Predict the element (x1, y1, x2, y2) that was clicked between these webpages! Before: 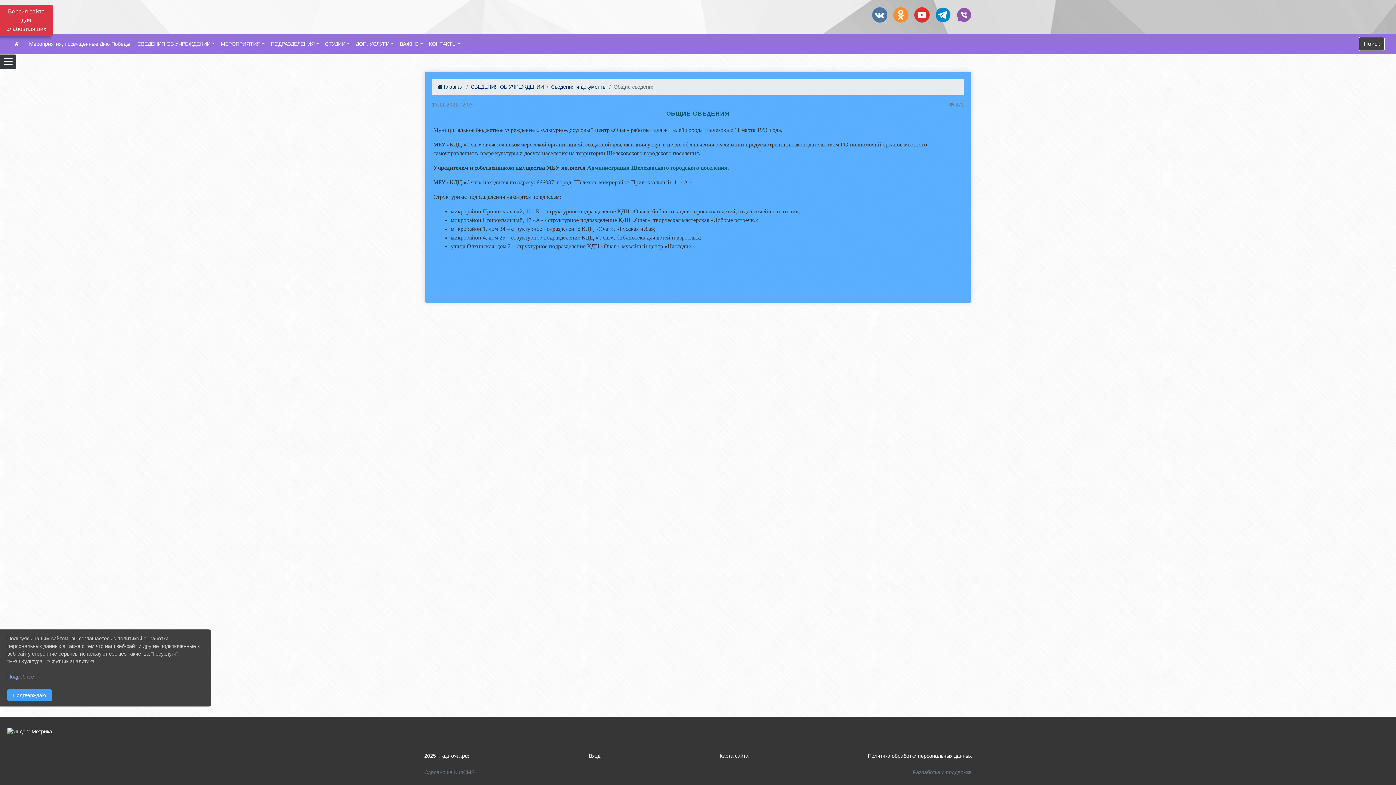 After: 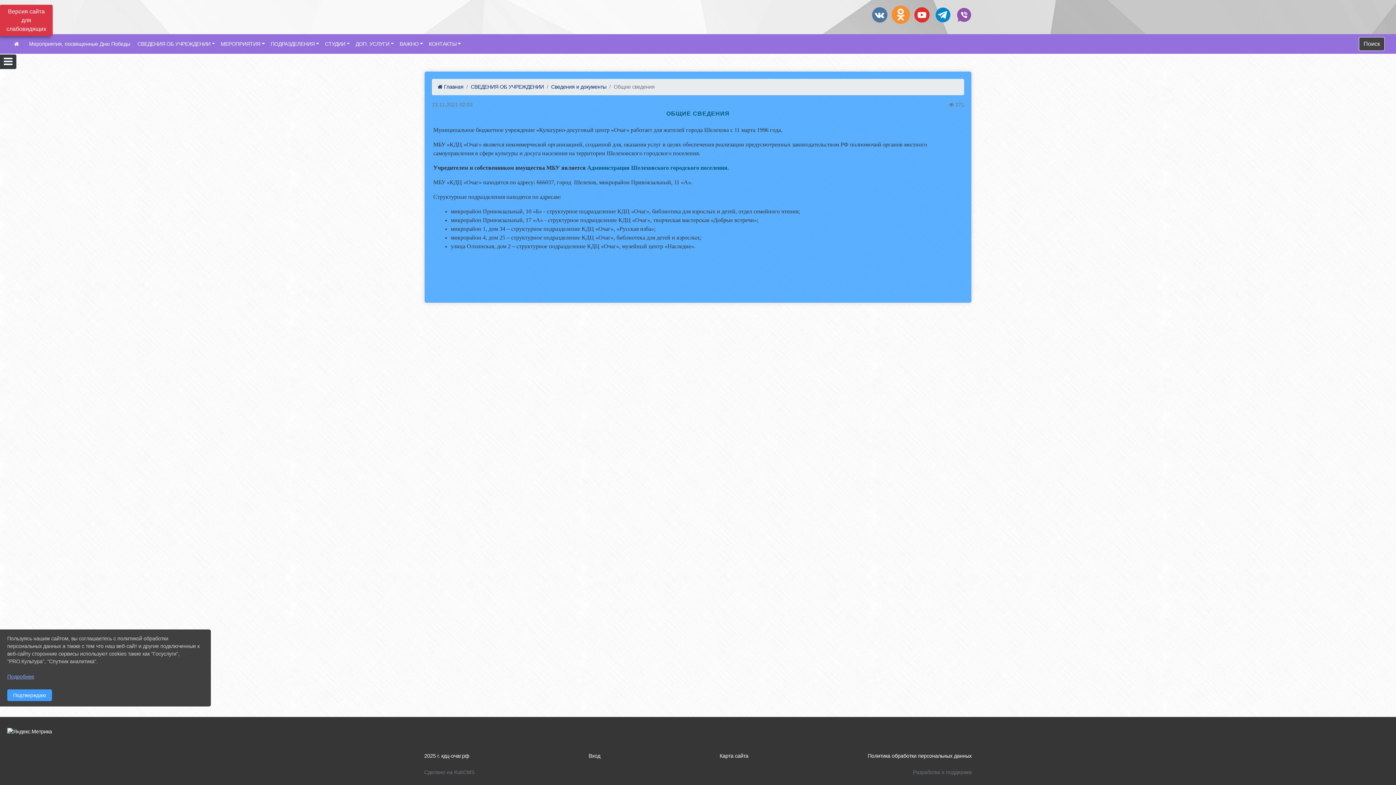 Action: bbox: (893, 7, 908, 24)